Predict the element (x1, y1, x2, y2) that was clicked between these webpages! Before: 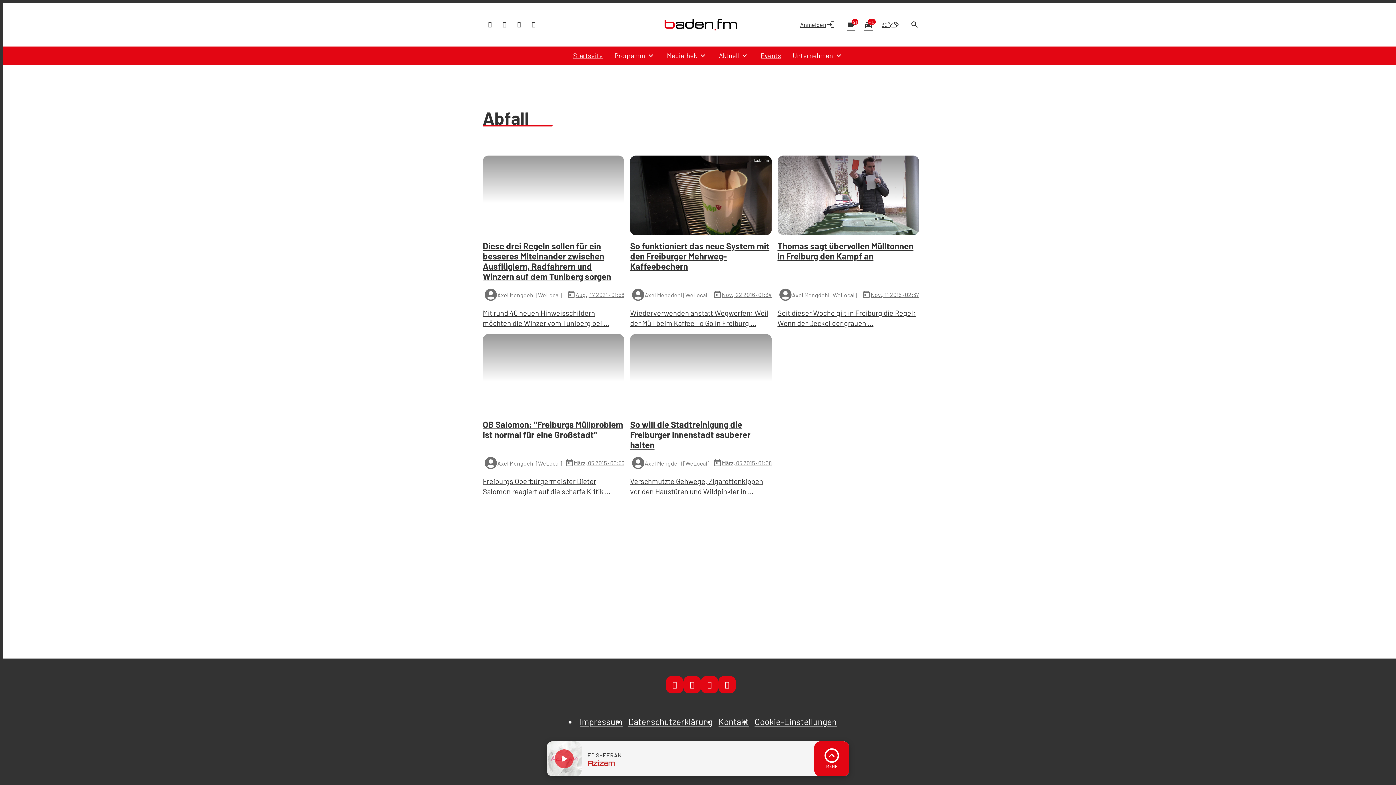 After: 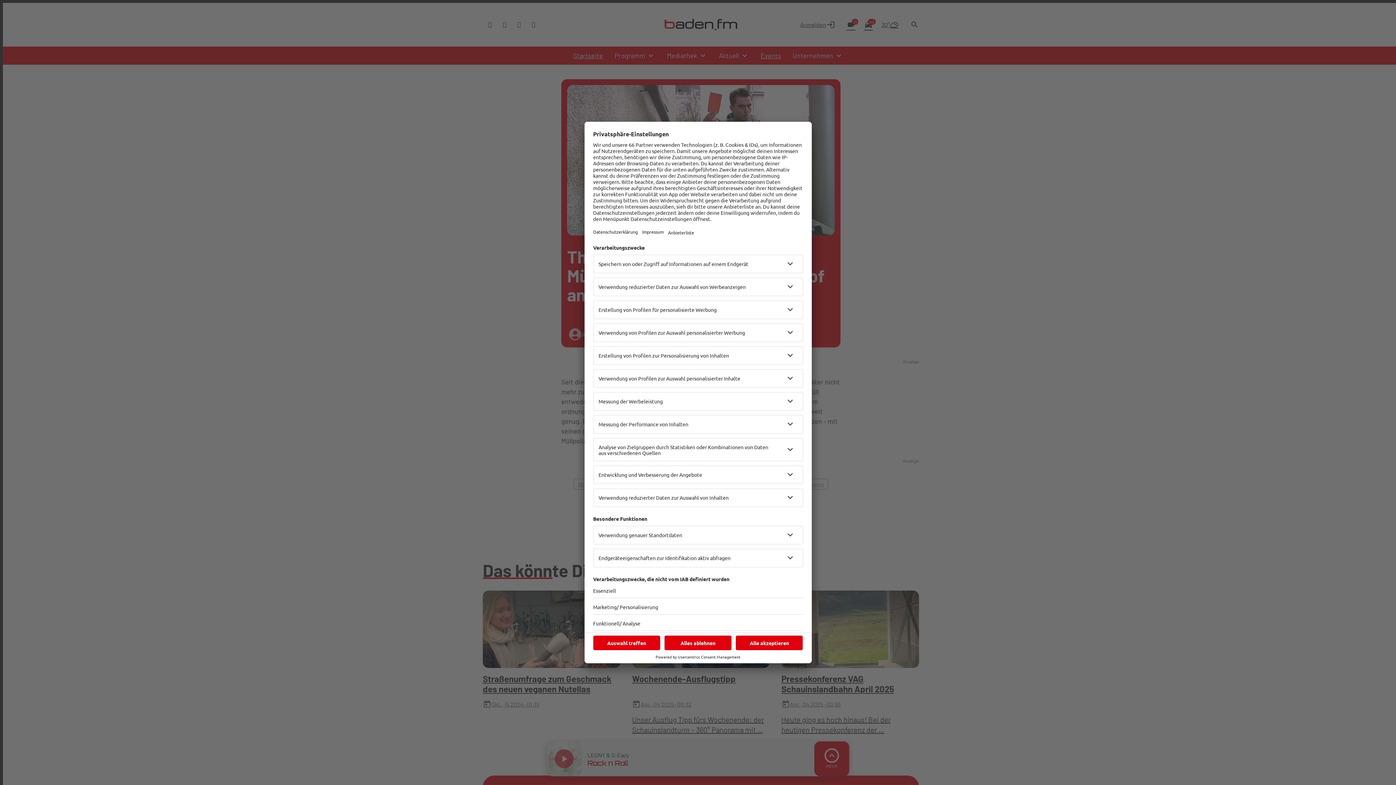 Action: label: Thomas sagt übervollen Mülltonnen in Freiburg den Kampf an
account_circle
Axel Mengdehl [WeLocal]
today
Nov., 11 2015 · 02:37
Seit dieser Woche gilt in Freiburg die Regel: Wenn der Deckel der grauen … bbox: (777, 155, 919, 328)